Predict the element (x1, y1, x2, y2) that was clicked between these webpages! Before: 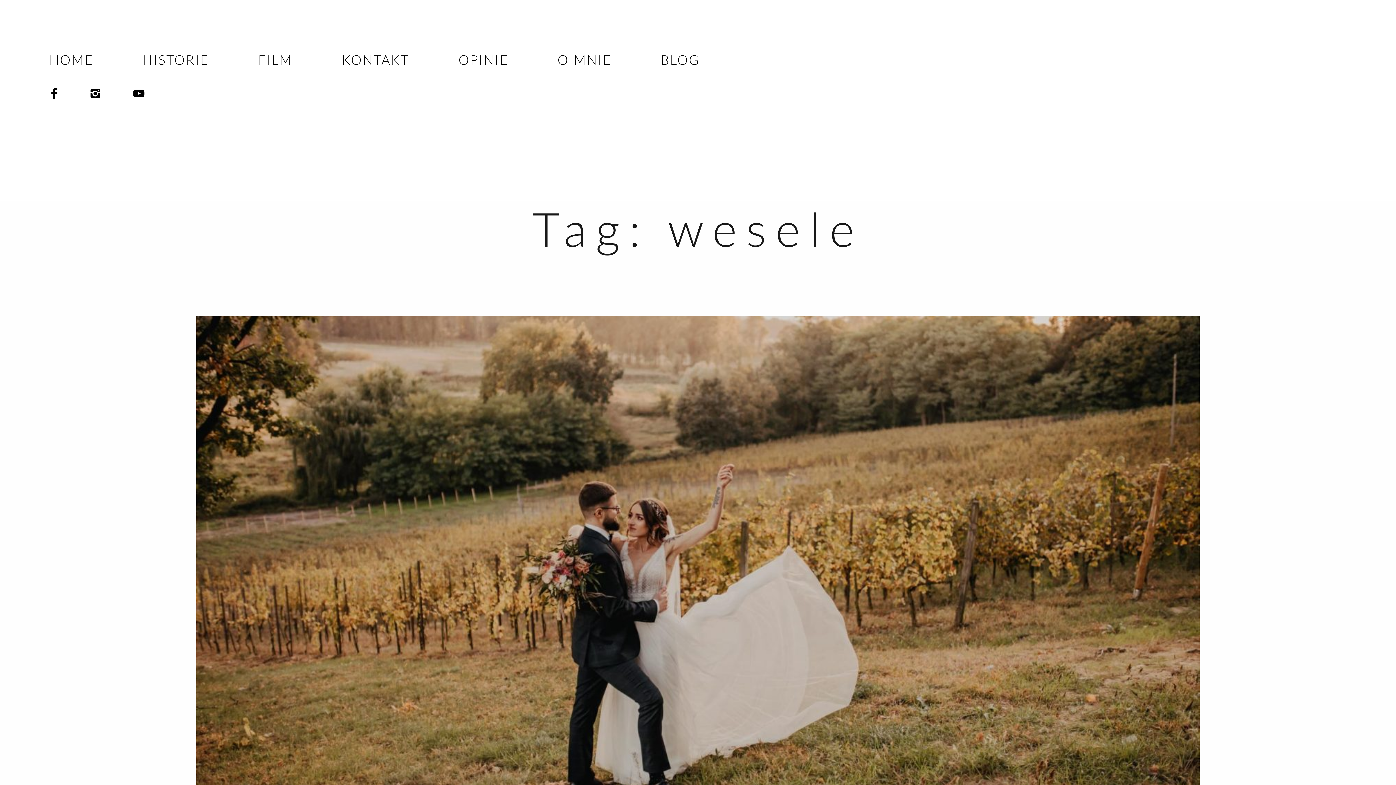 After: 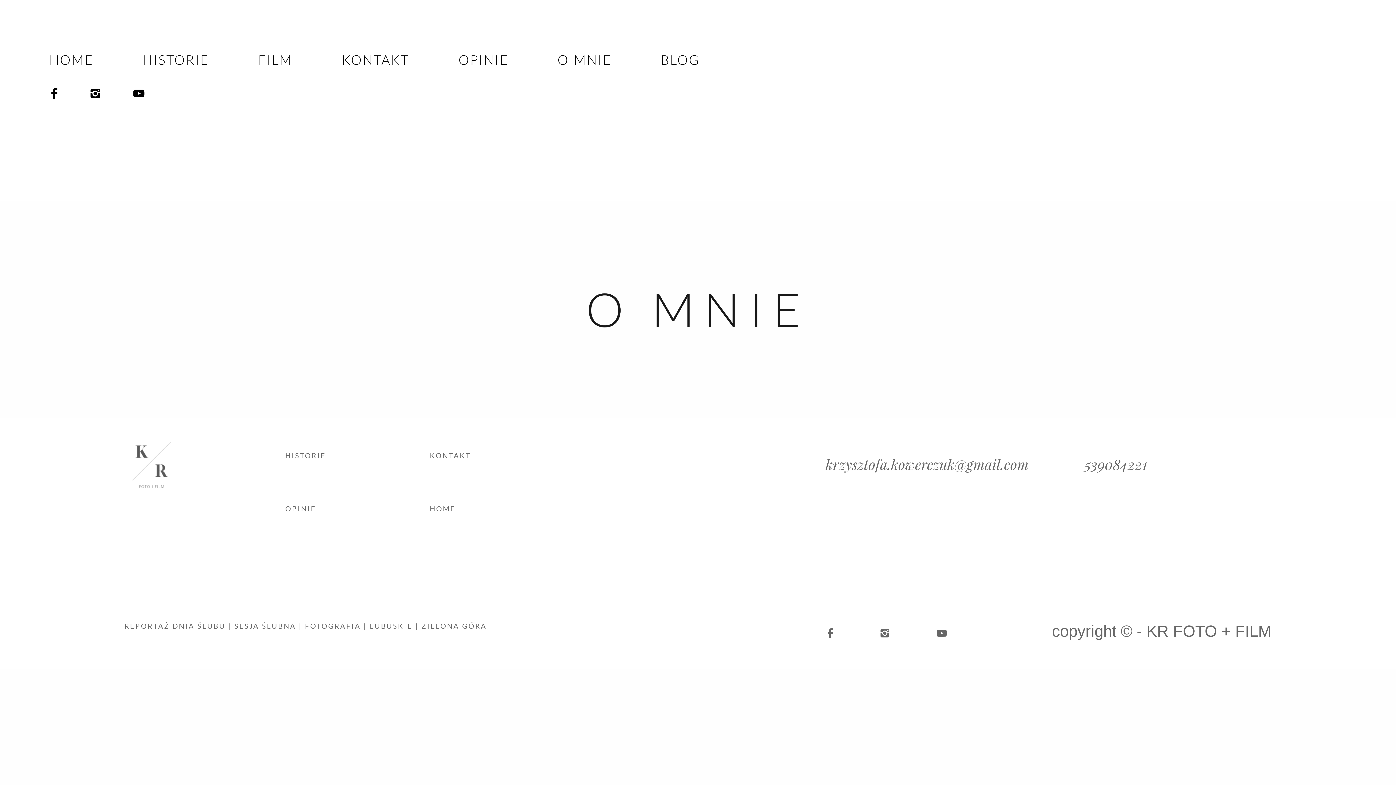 Action: label: O MNIE bbox: (557, 50, 611, 69)